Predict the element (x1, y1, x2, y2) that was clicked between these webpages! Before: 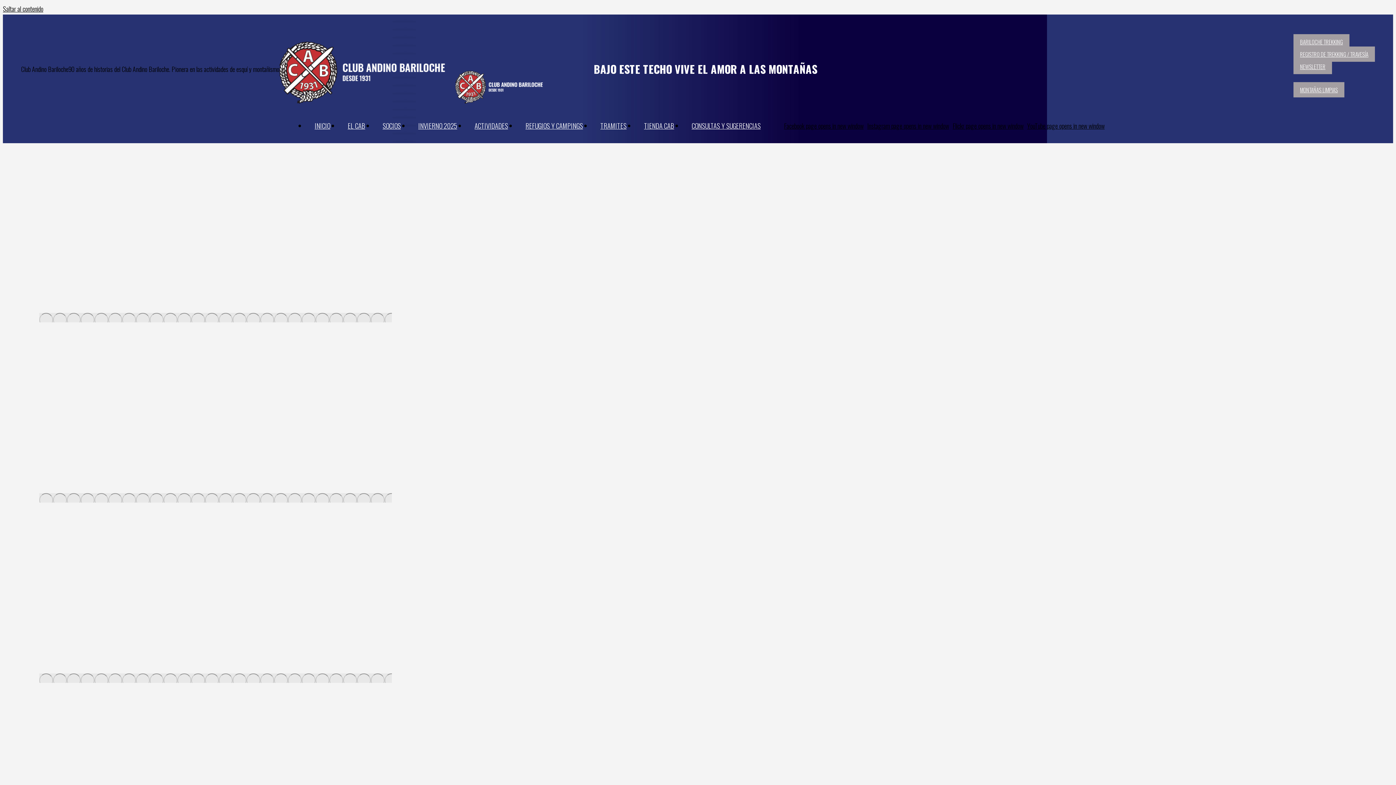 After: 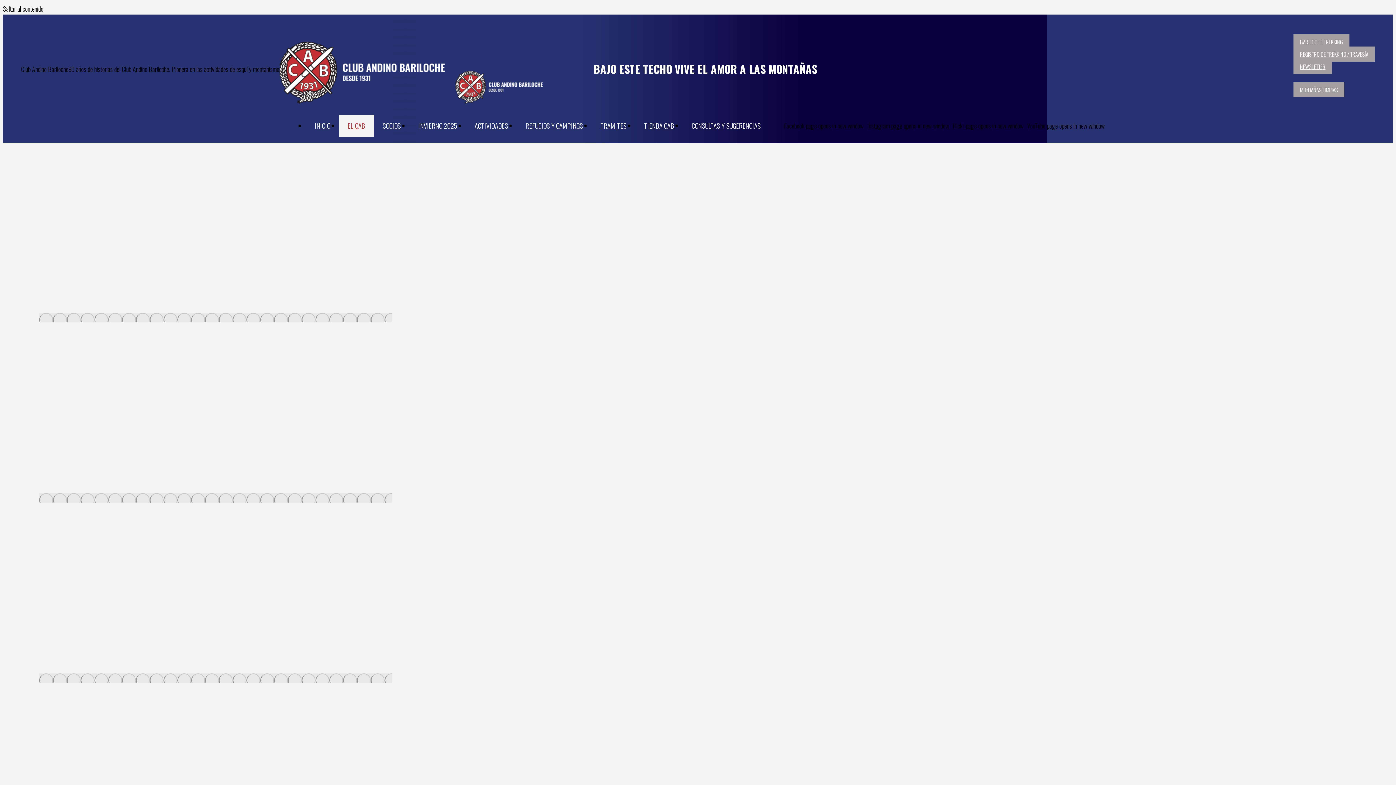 Action: bbox: (339, 114, 374, 136) label: EL CAB